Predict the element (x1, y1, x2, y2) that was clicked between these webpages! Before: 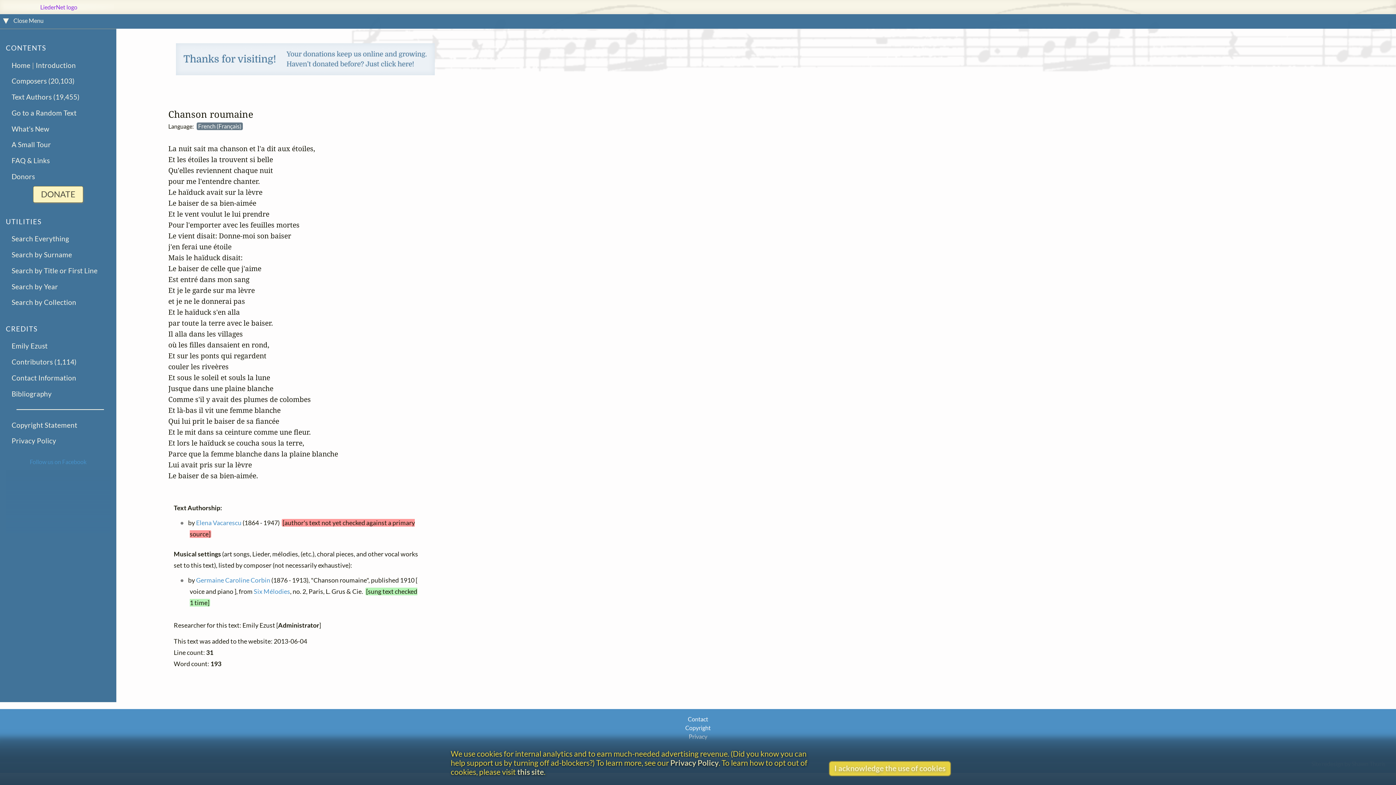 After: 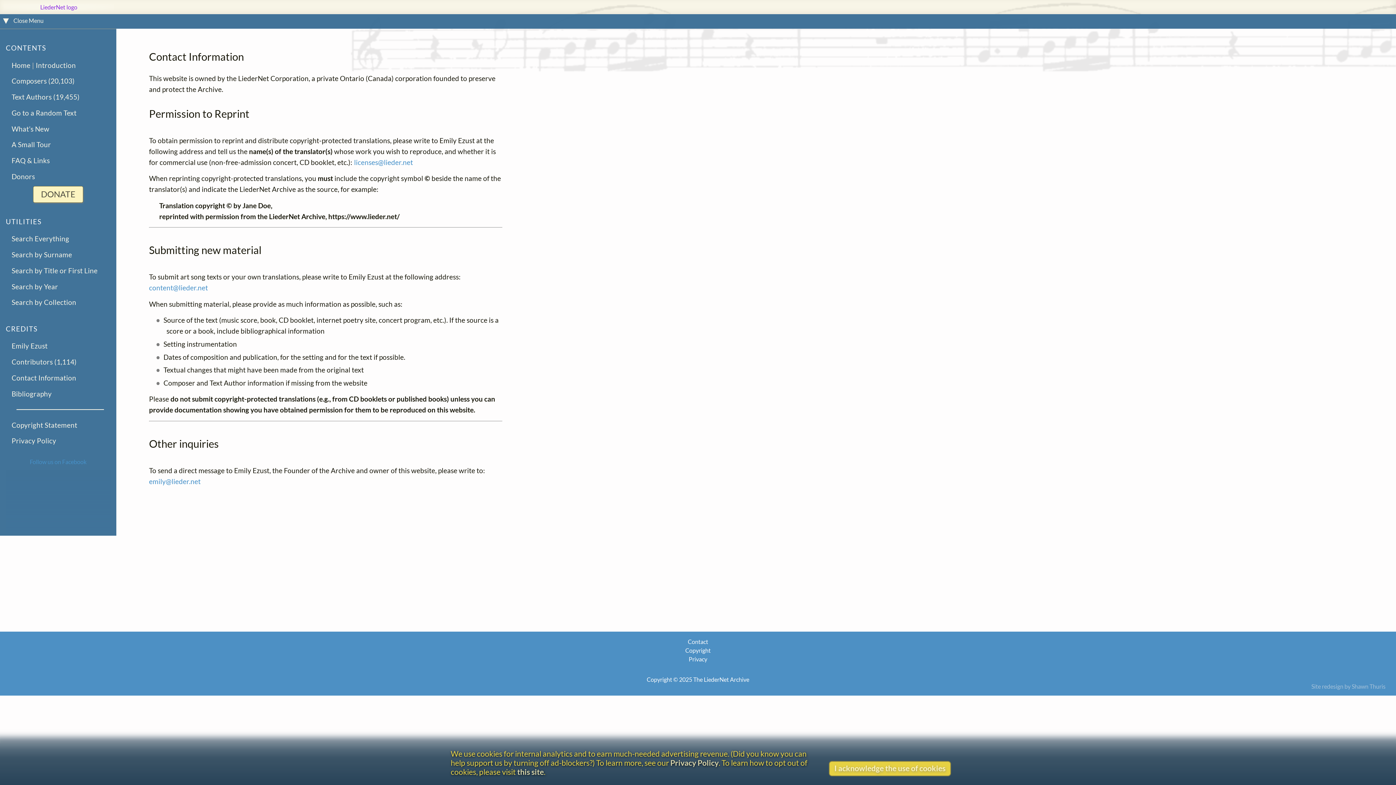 Action: label: Contact bbox: (688, 716, 708, 722)